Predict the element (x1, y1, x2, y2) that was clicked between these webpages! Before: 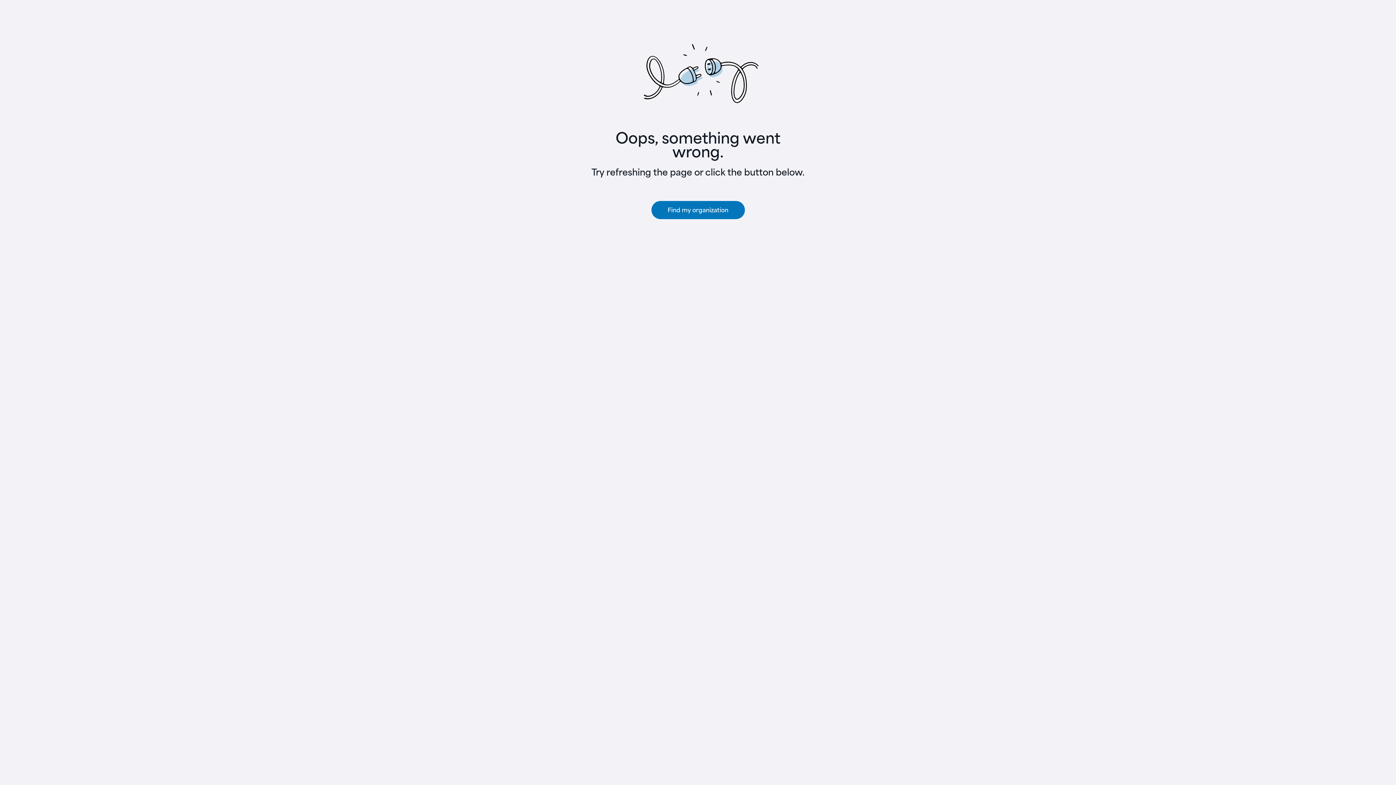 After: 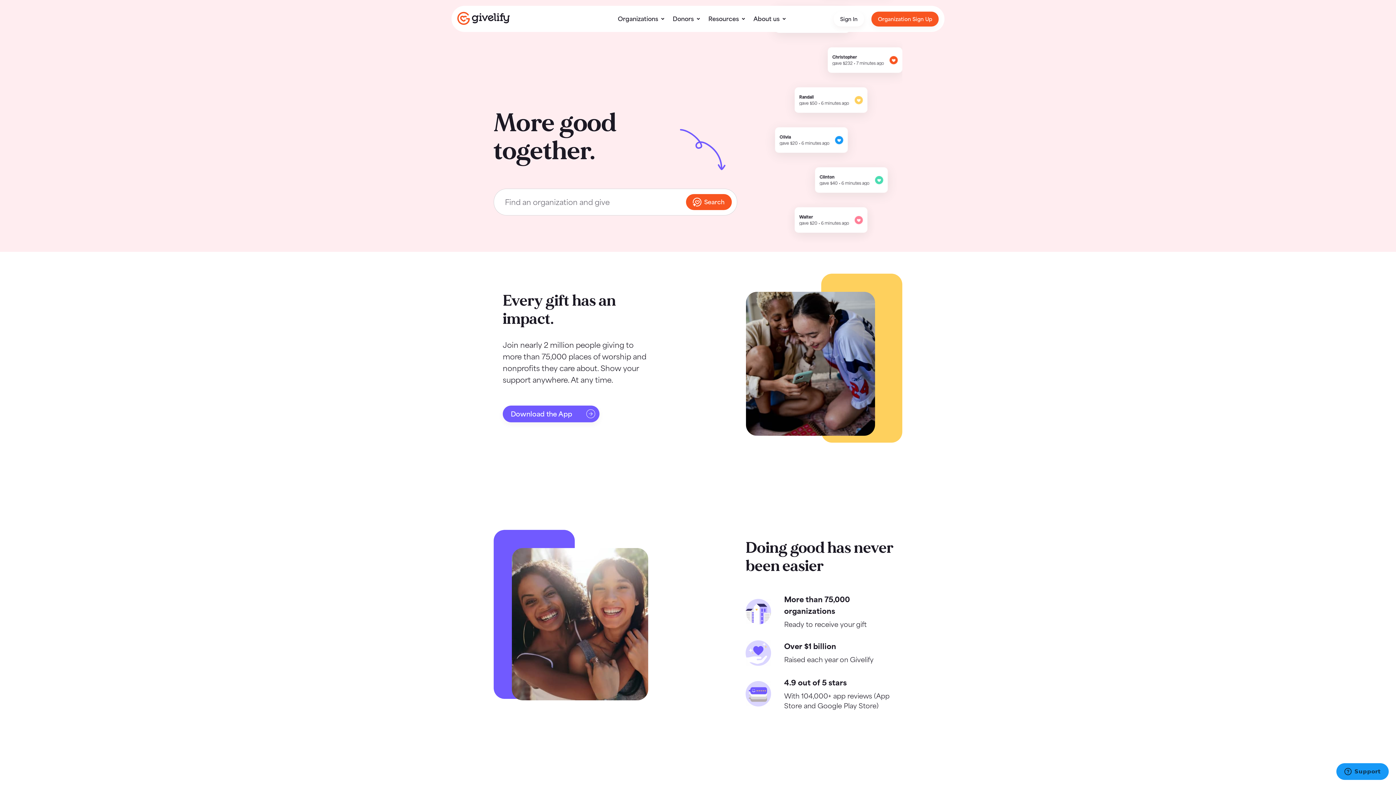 Action: bbox: (651, 201, 744, 219) label: Find my organization